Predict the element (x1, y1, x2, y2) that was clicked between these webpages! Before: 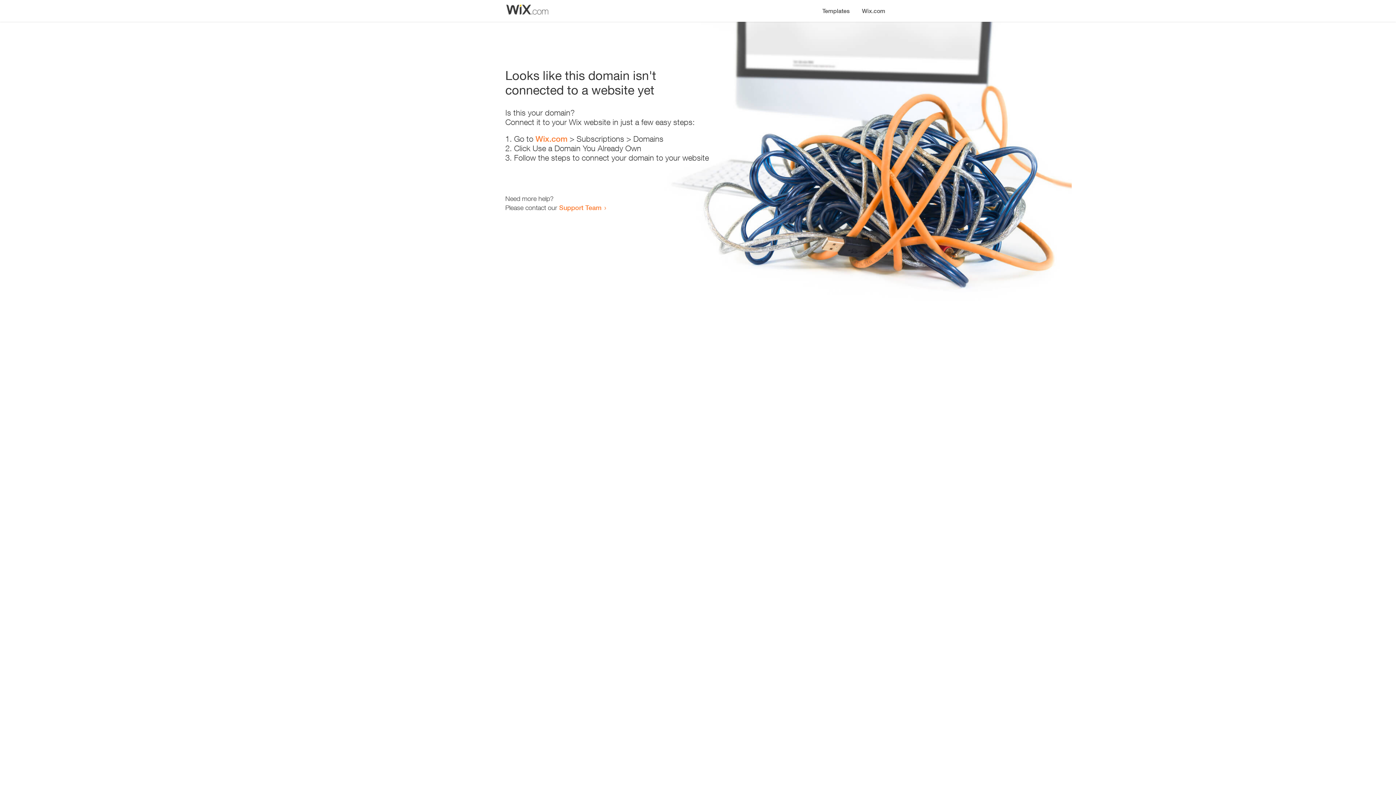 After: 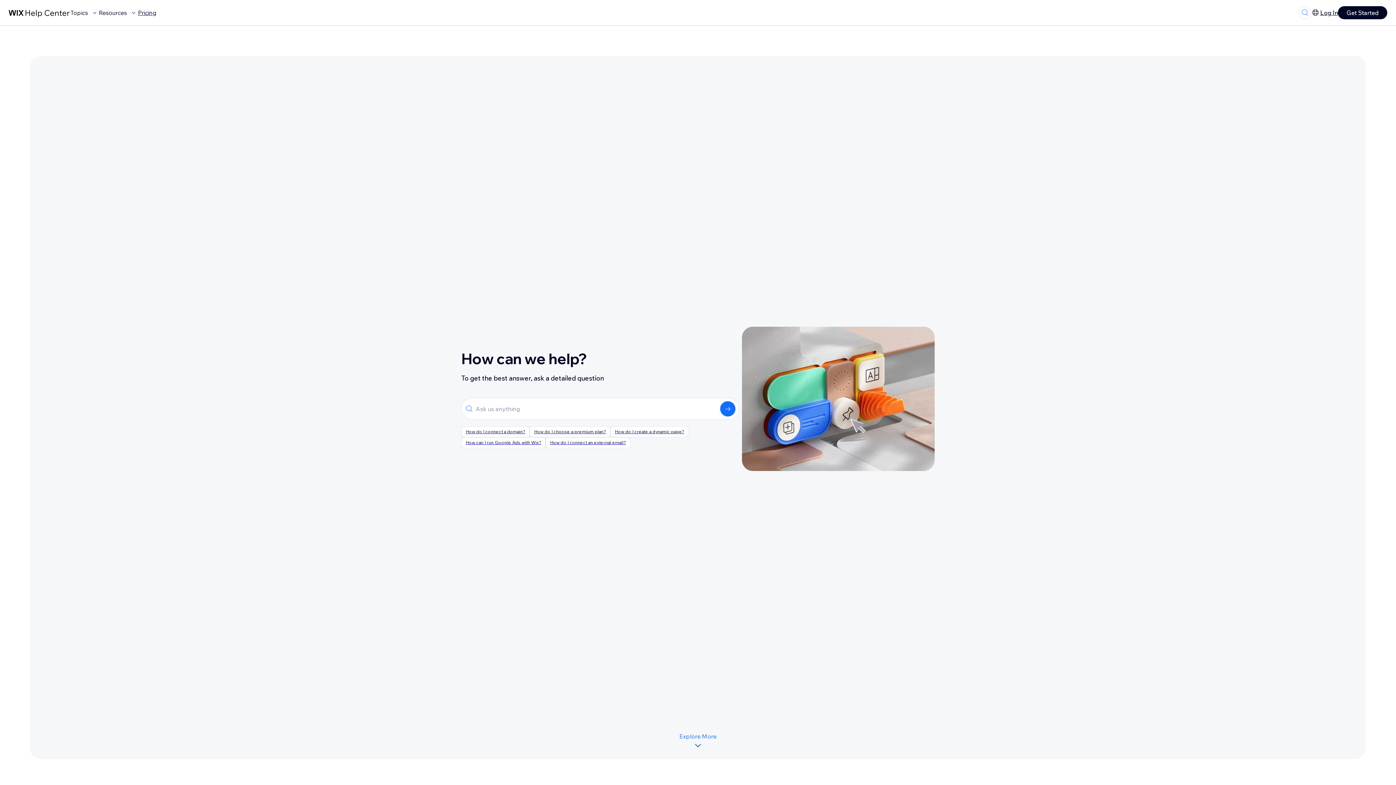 Action: label: Support Team bbox: (559, 203, 601, 211)